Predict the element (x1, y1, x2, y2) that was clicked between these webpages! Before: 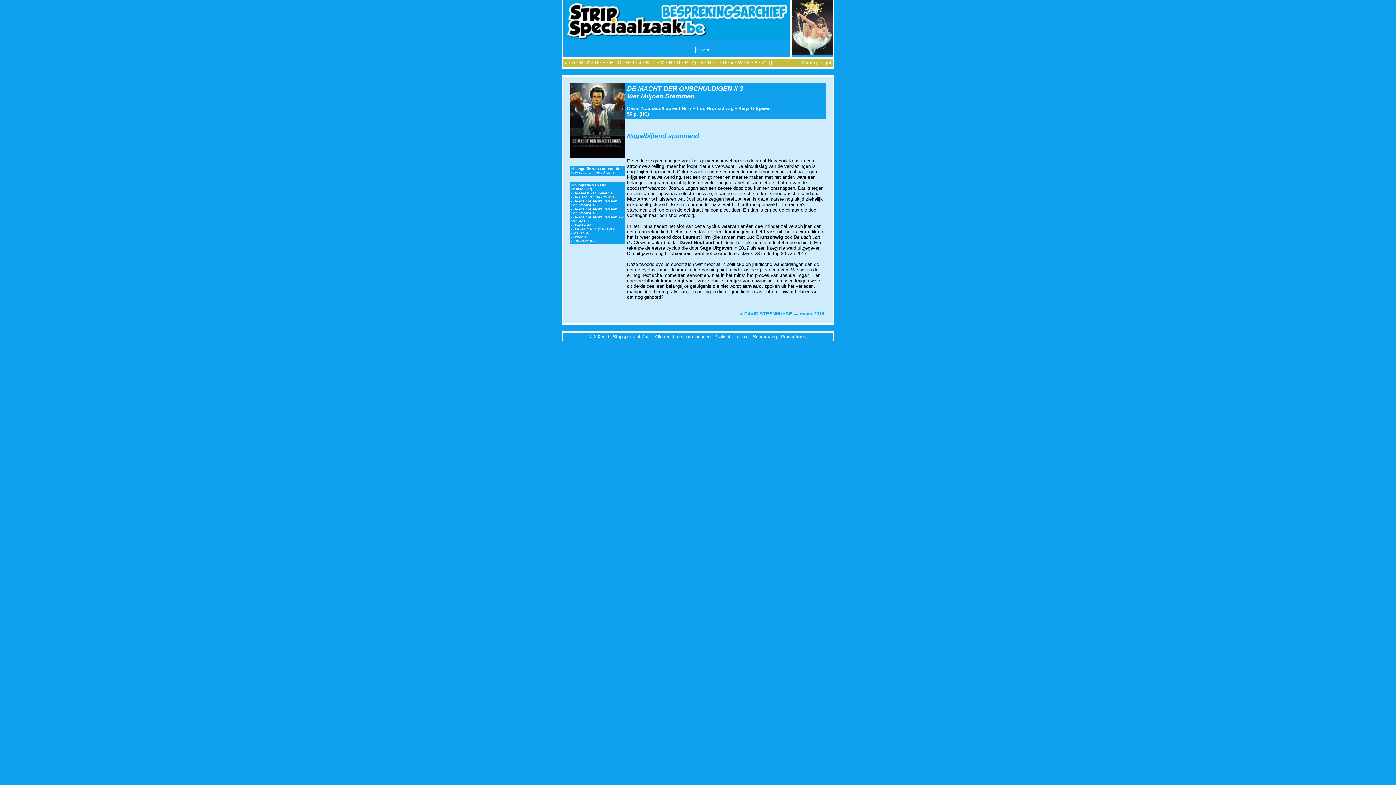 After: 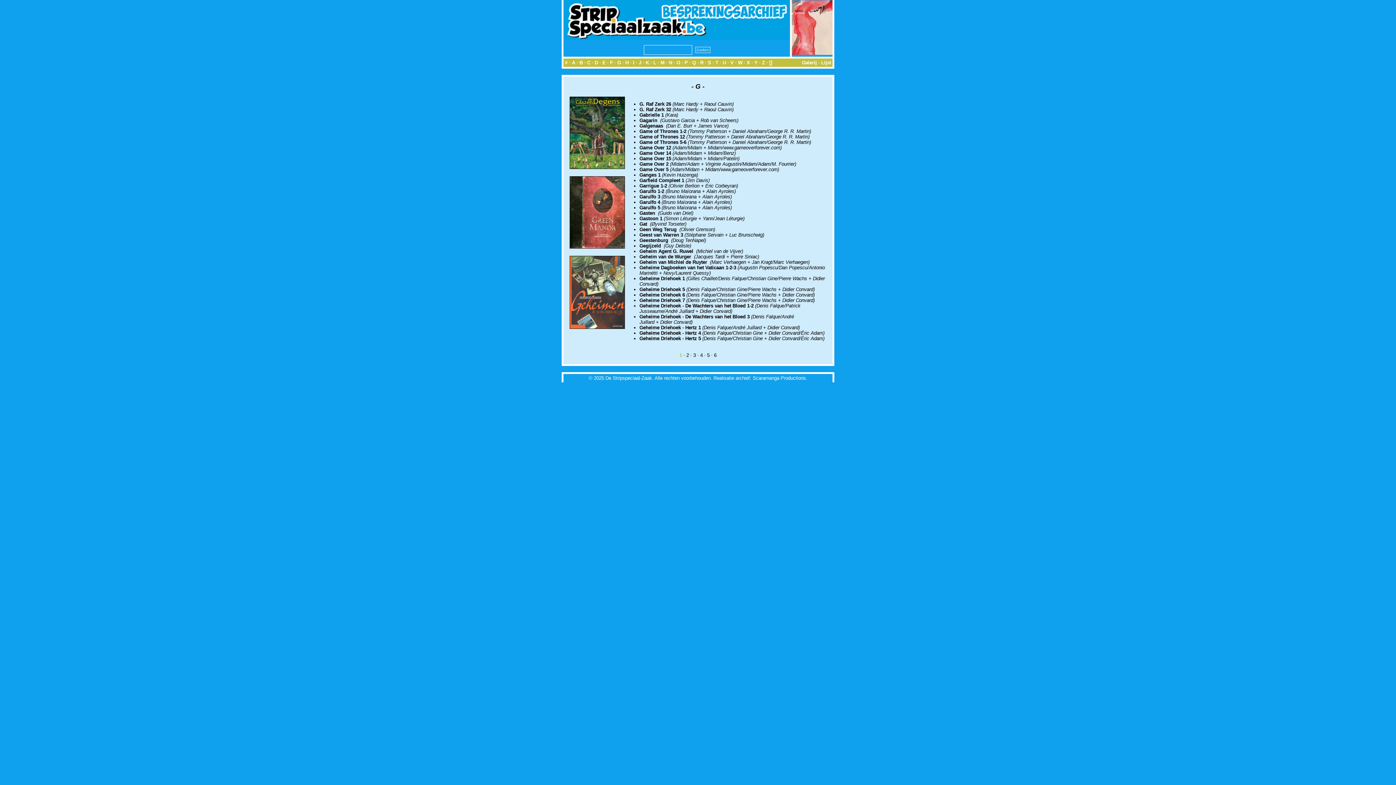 Action: bbox: (617, 60, 621, 65) label: G